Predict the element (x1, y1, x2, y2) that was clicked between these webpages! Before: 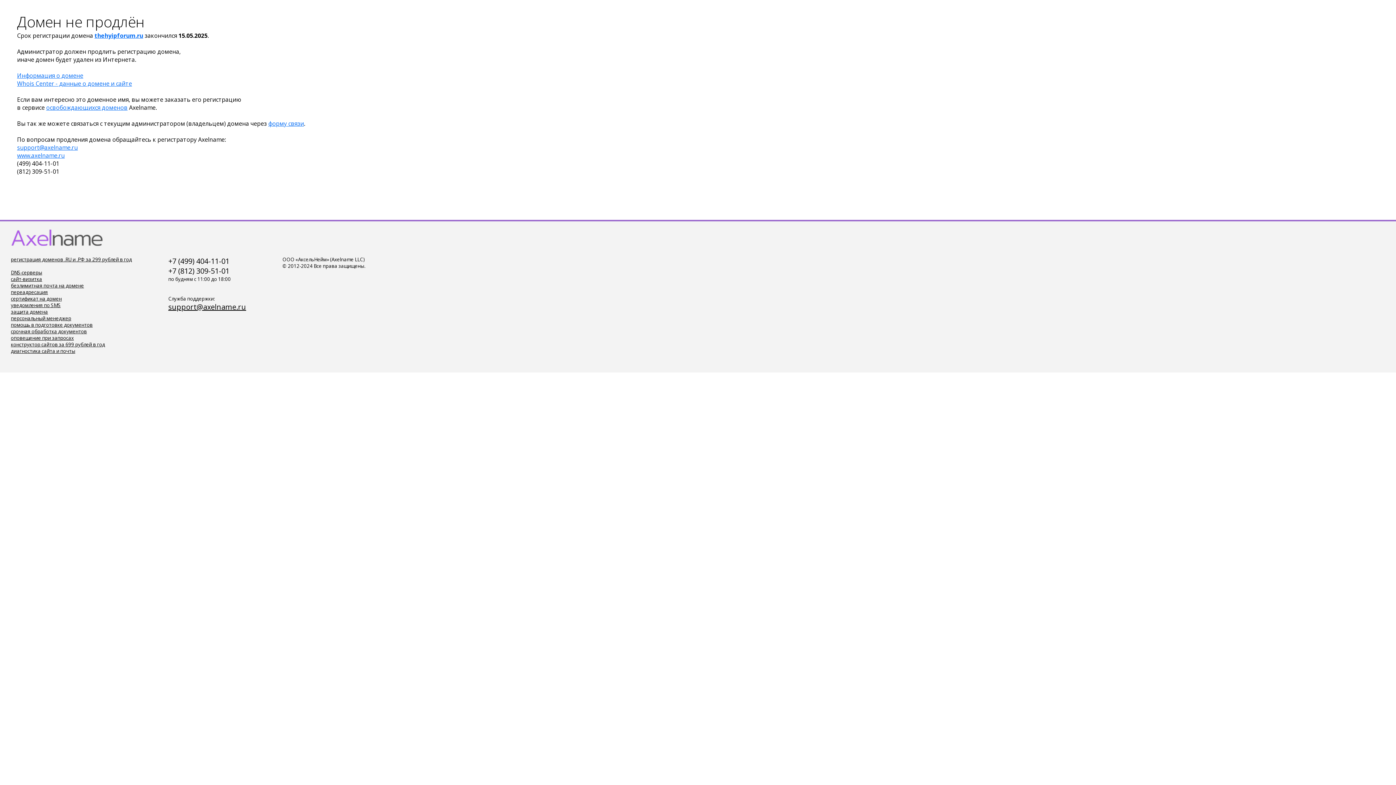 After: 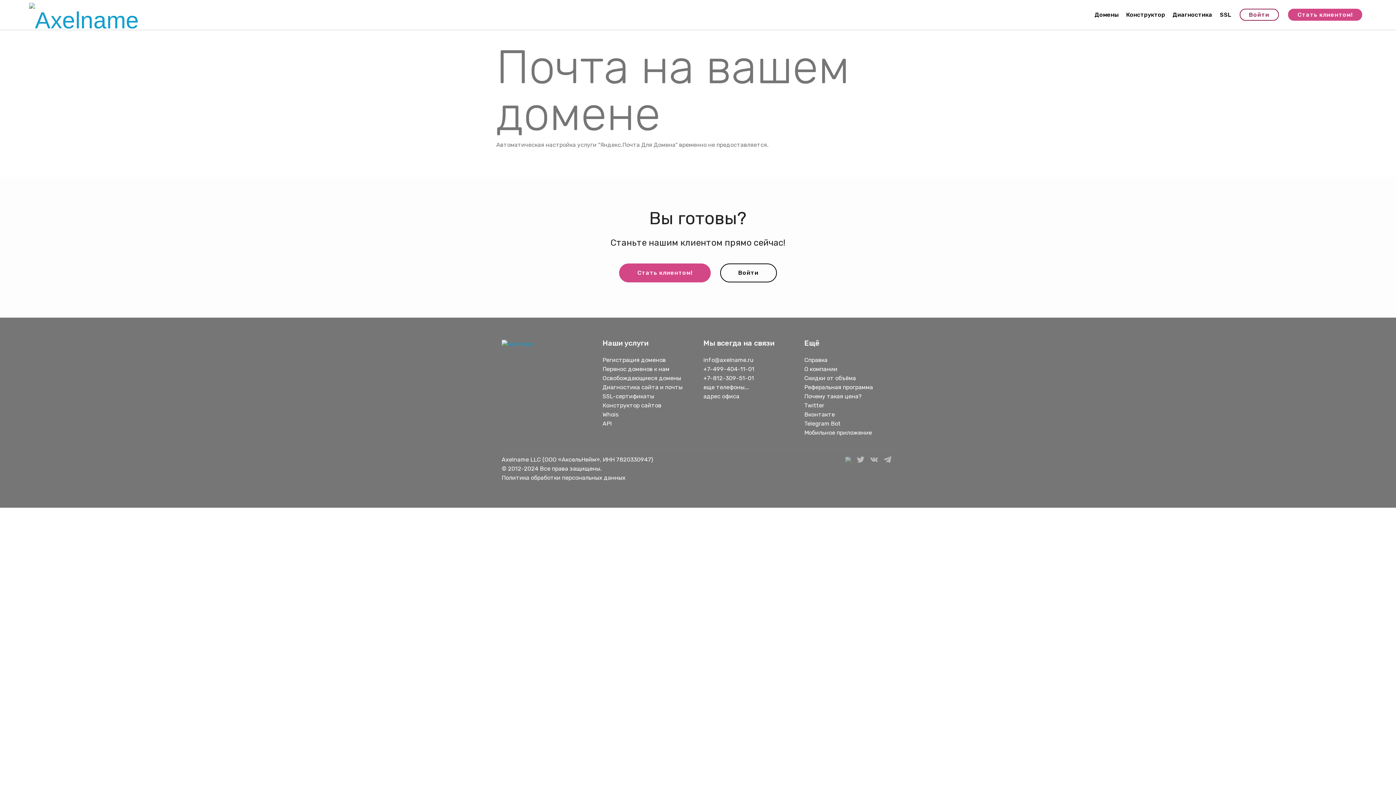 Action: bbox: (10, 282, 84, 289) label: безлимитная почта на домене